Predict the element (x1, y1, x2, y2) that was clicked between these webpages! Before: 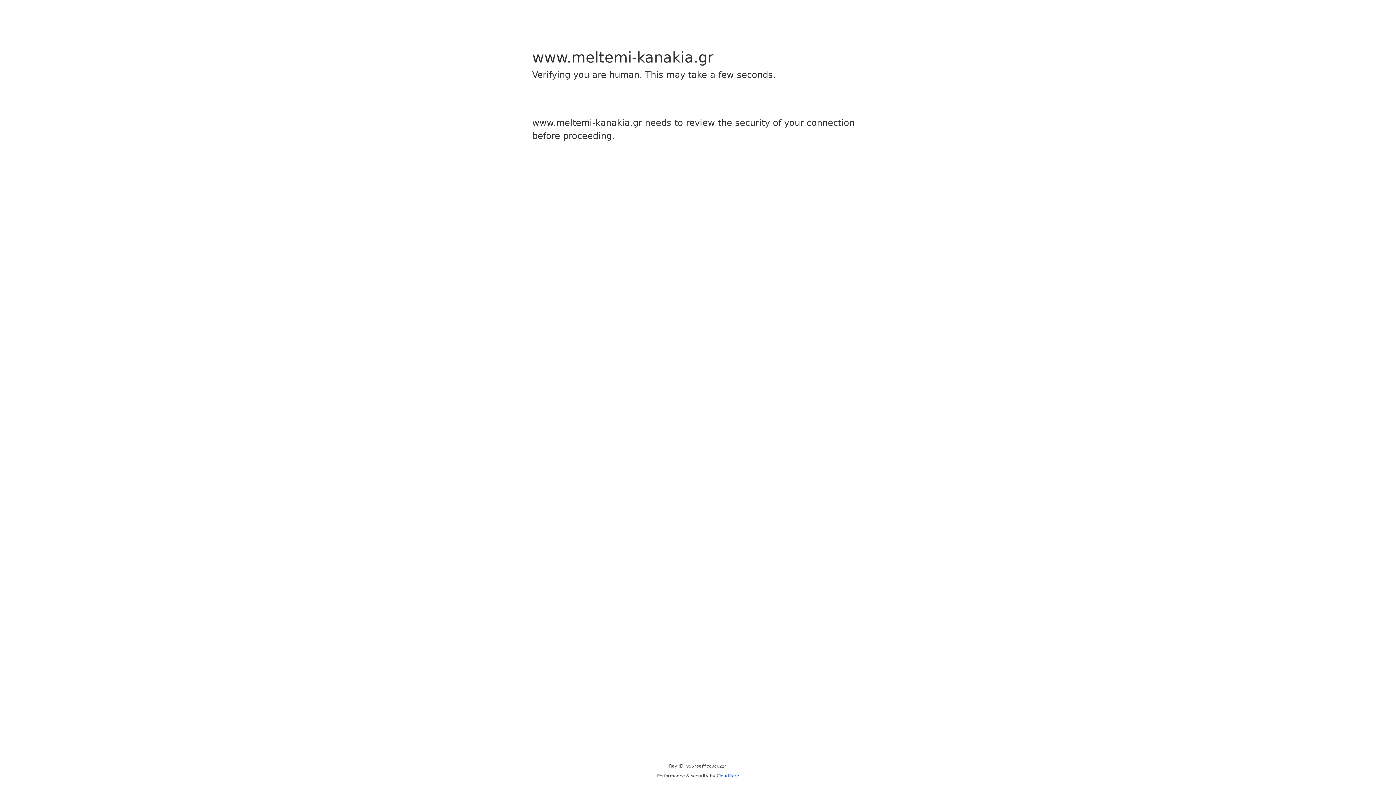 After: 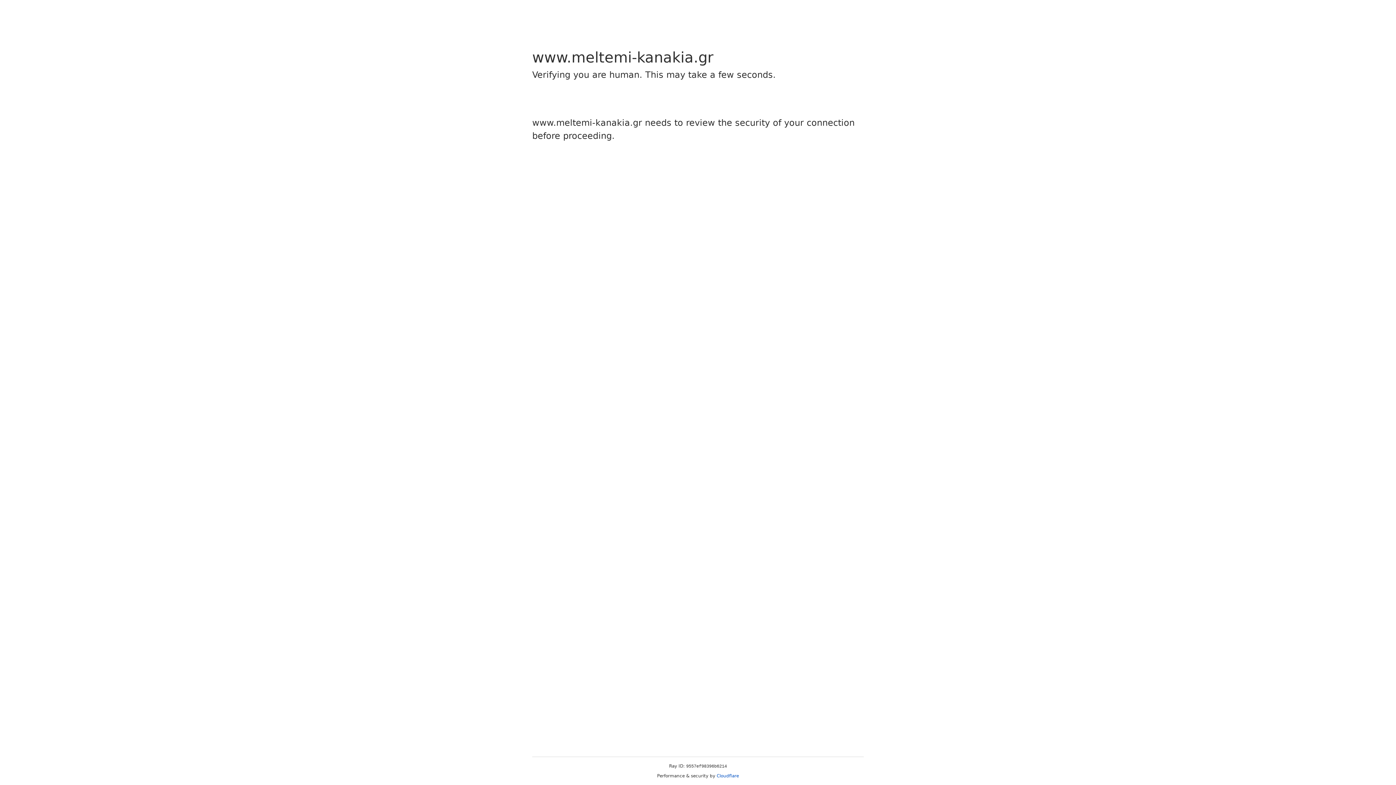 Action: label: Cloudflare bbox: (716, 773, 739, 778)